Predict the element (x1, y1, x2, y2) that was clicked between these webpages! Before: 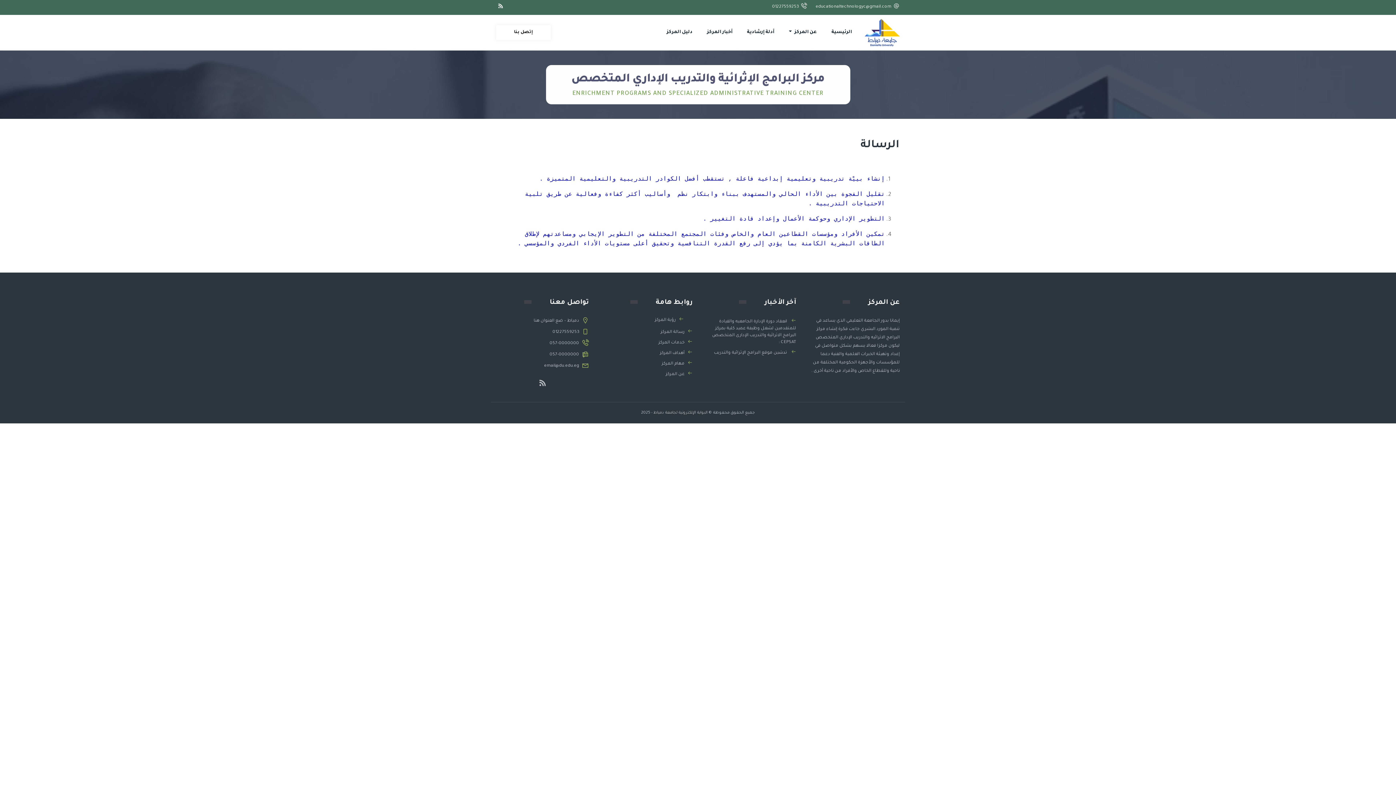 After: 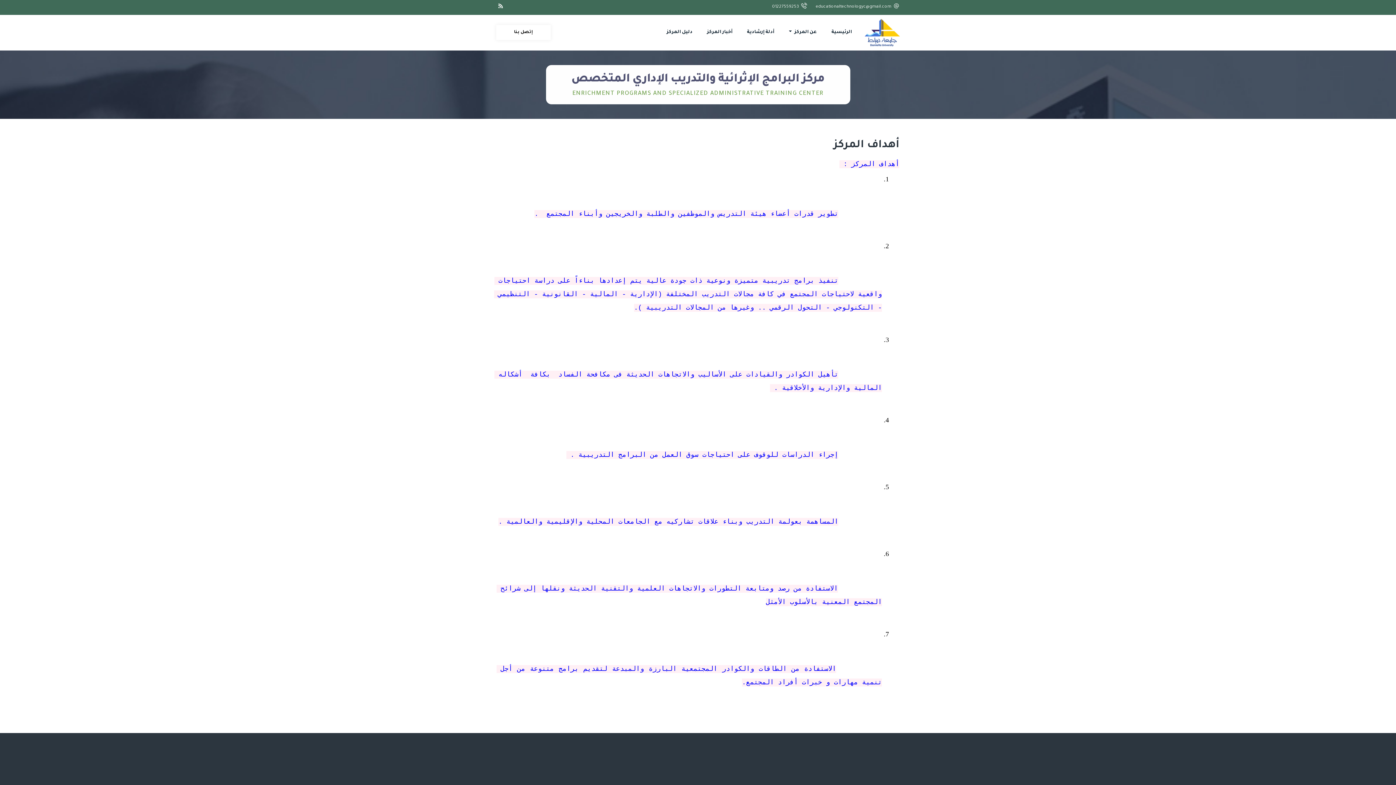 Action: bbox: (660, 351, 692, 355) label: أهداف المركز